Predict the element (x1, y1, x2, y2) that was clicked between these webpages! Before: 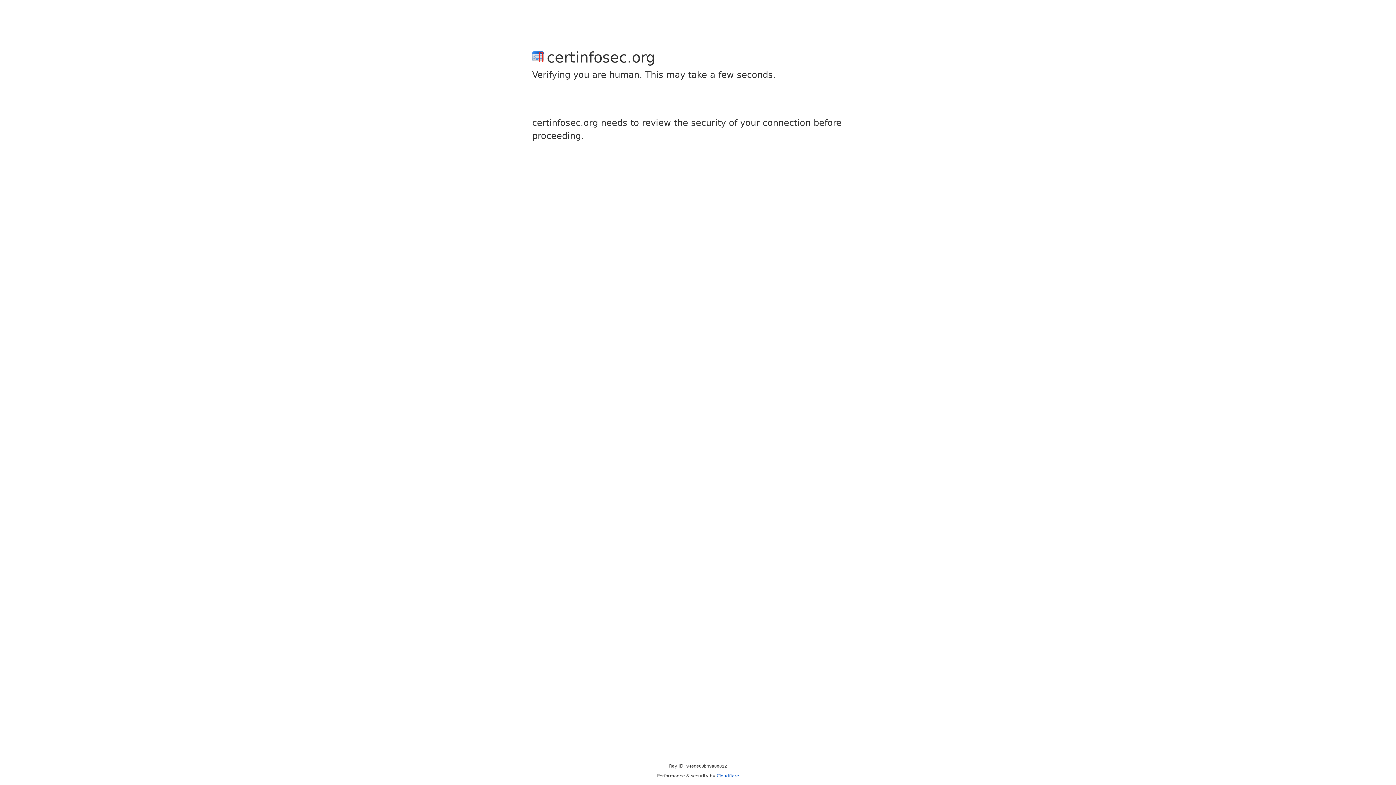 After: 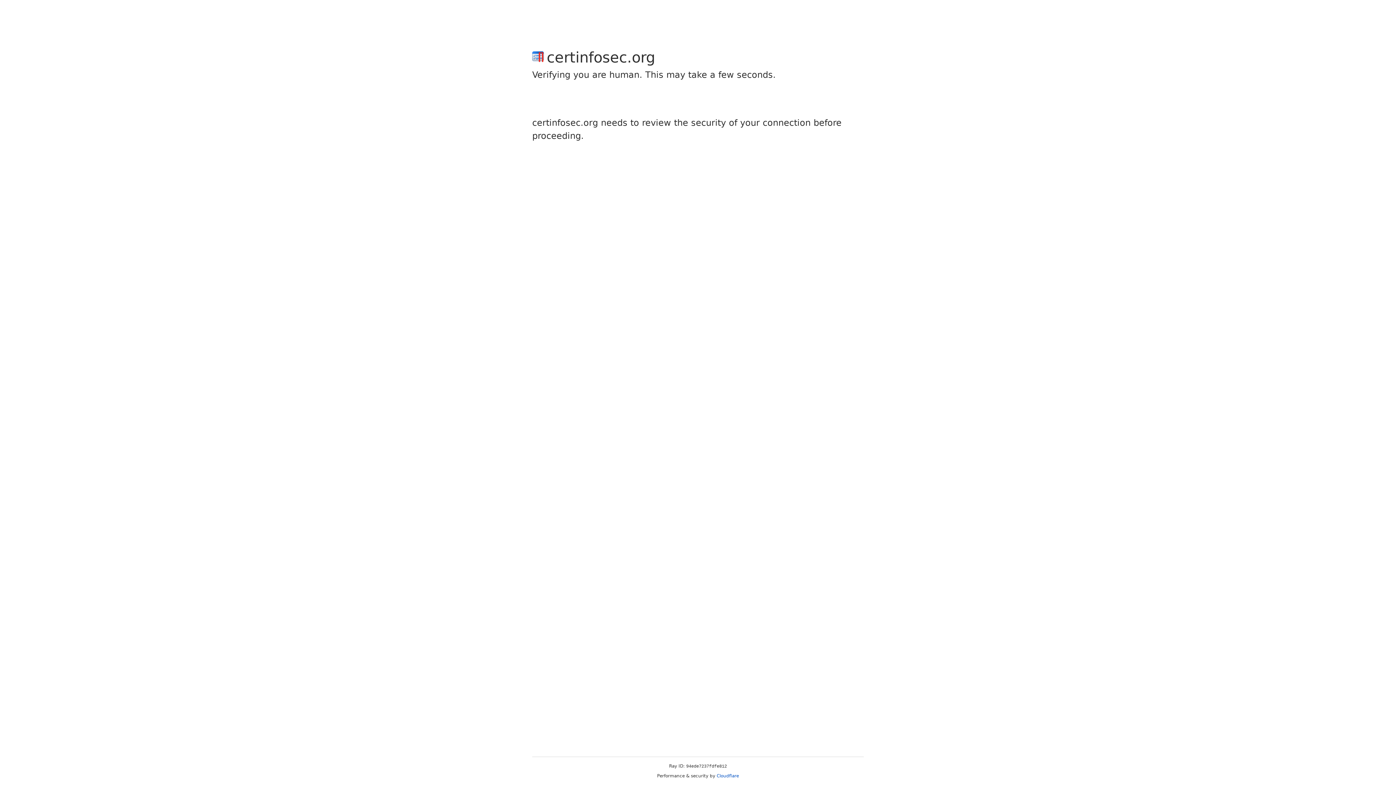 Action: bbox: (716, 773, 739, 778) label: Cloudflare